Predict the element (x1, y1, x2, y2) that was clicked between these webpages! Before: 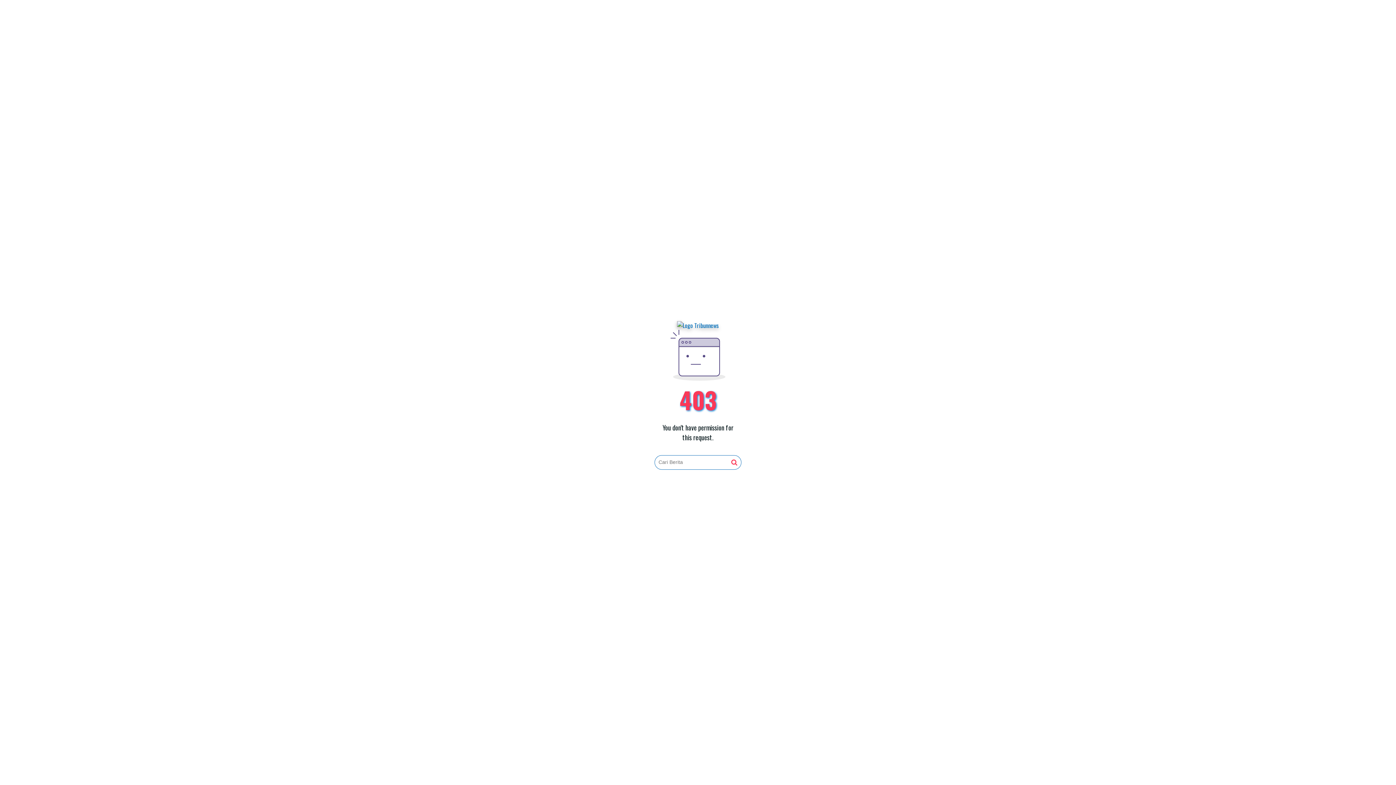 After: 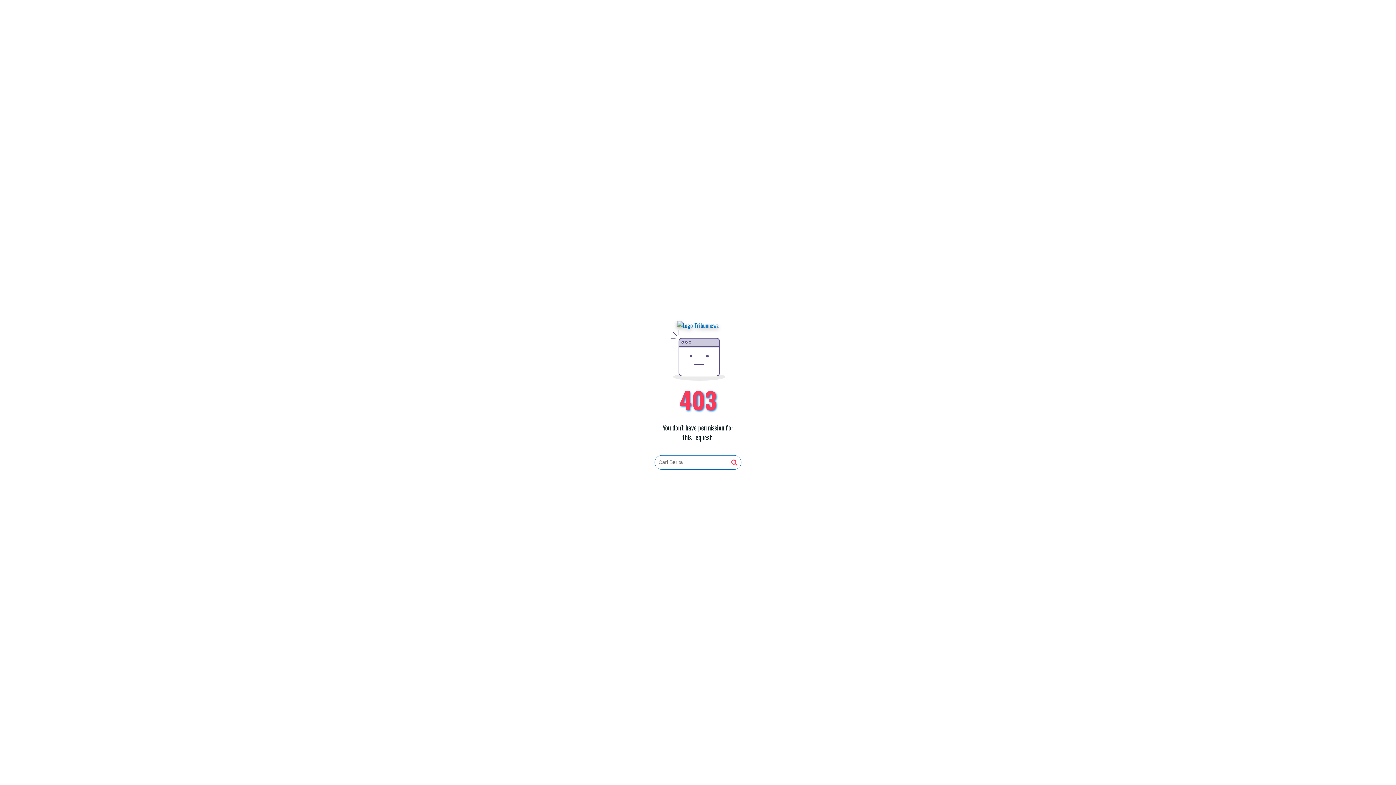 Action: bbox: (731, 459, 737, 466)